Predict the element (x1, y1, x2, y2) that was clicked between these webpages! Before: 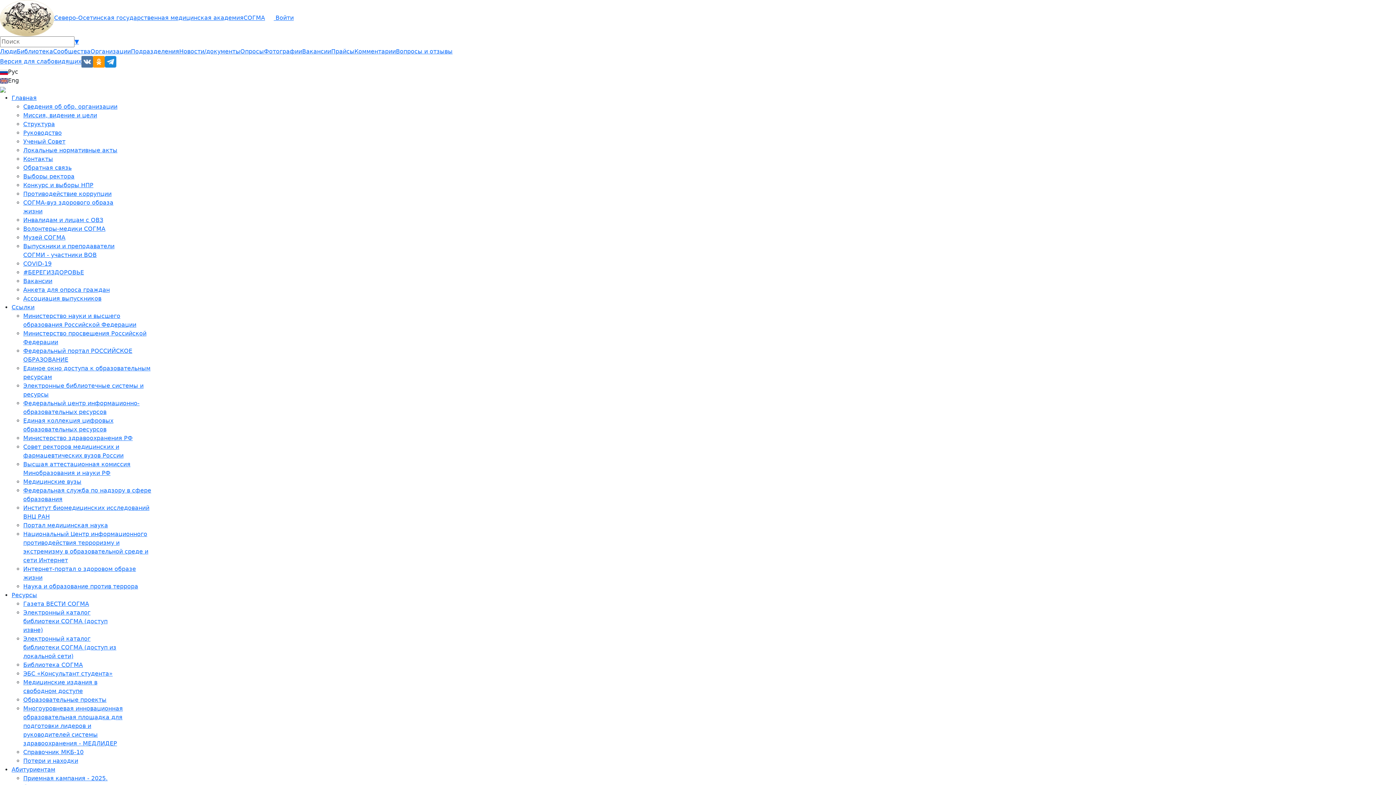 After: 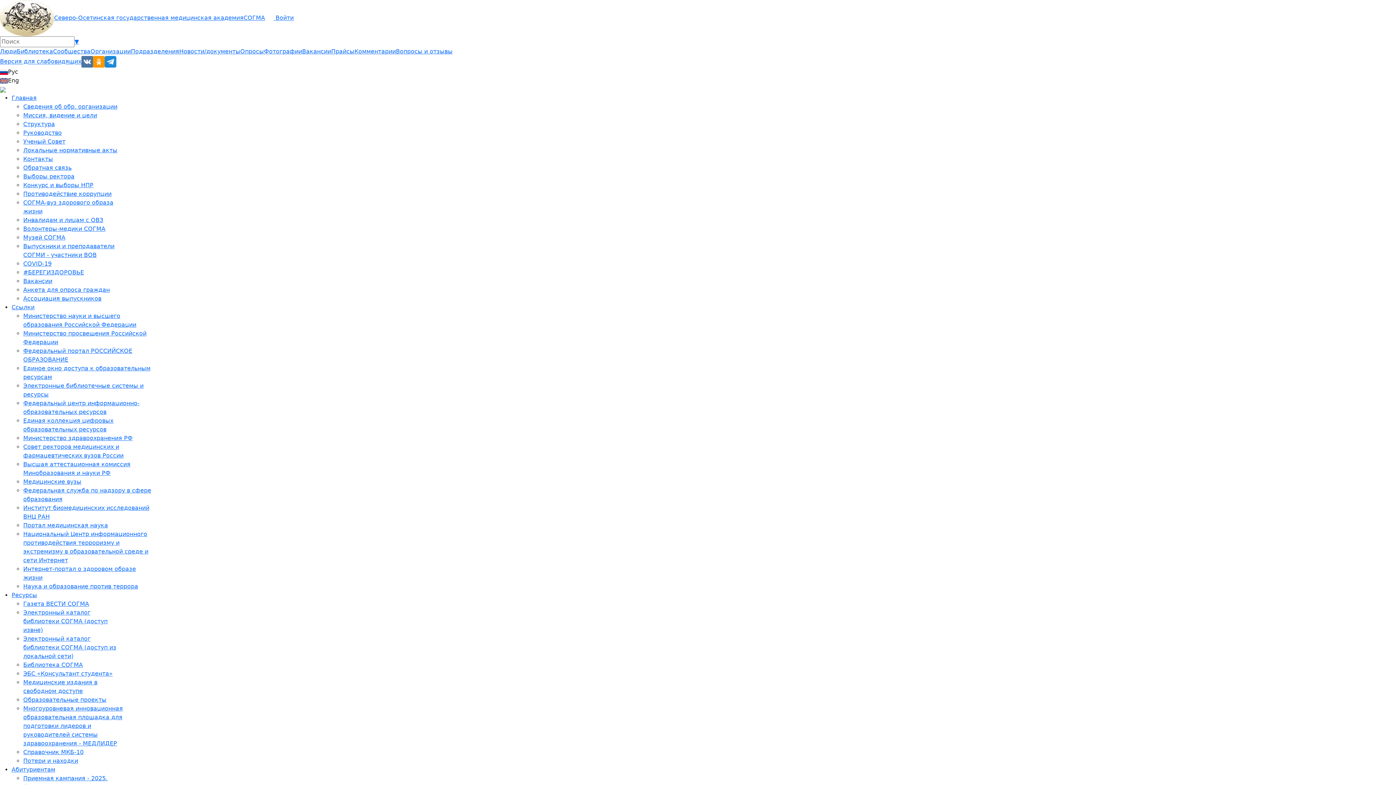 Action: label: Подразделения bbox: (130, 48, 179, 54)